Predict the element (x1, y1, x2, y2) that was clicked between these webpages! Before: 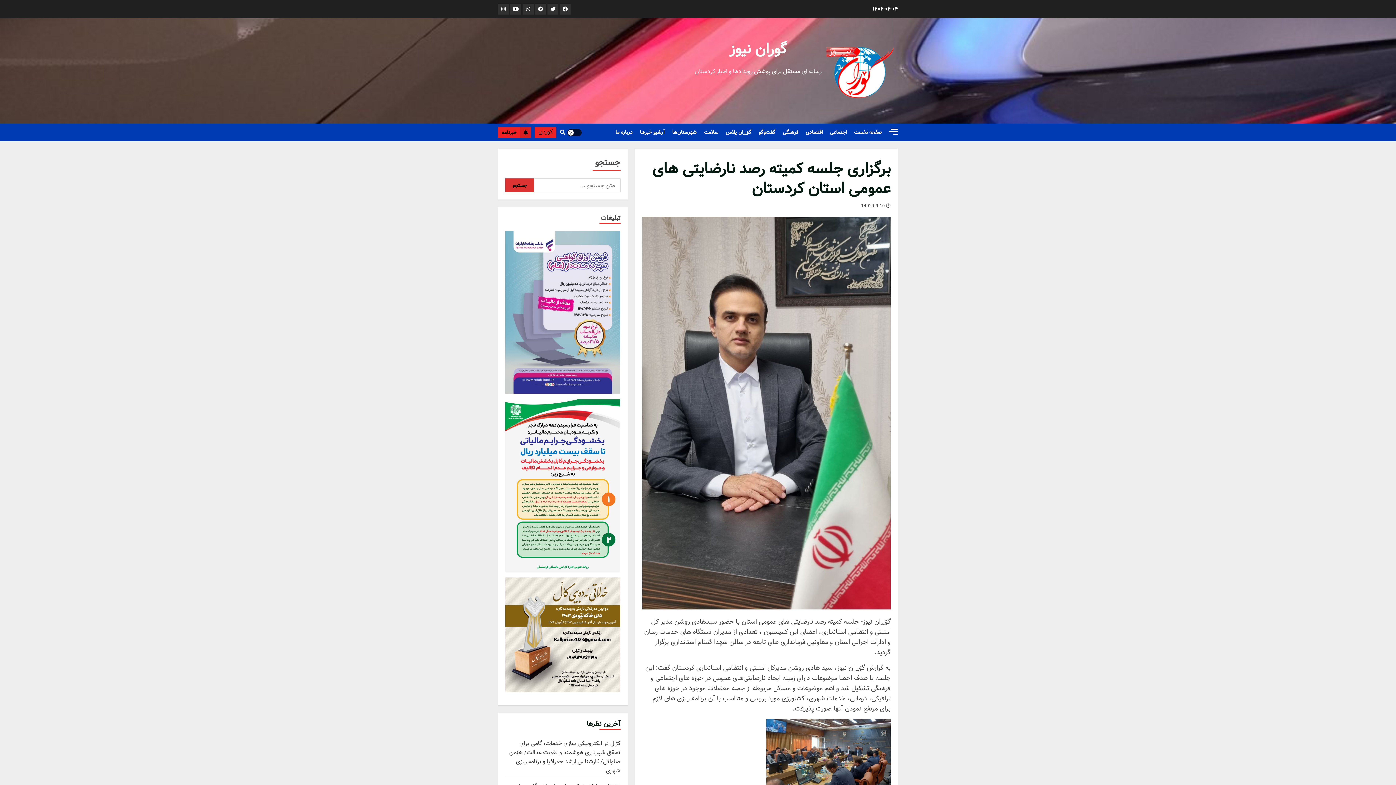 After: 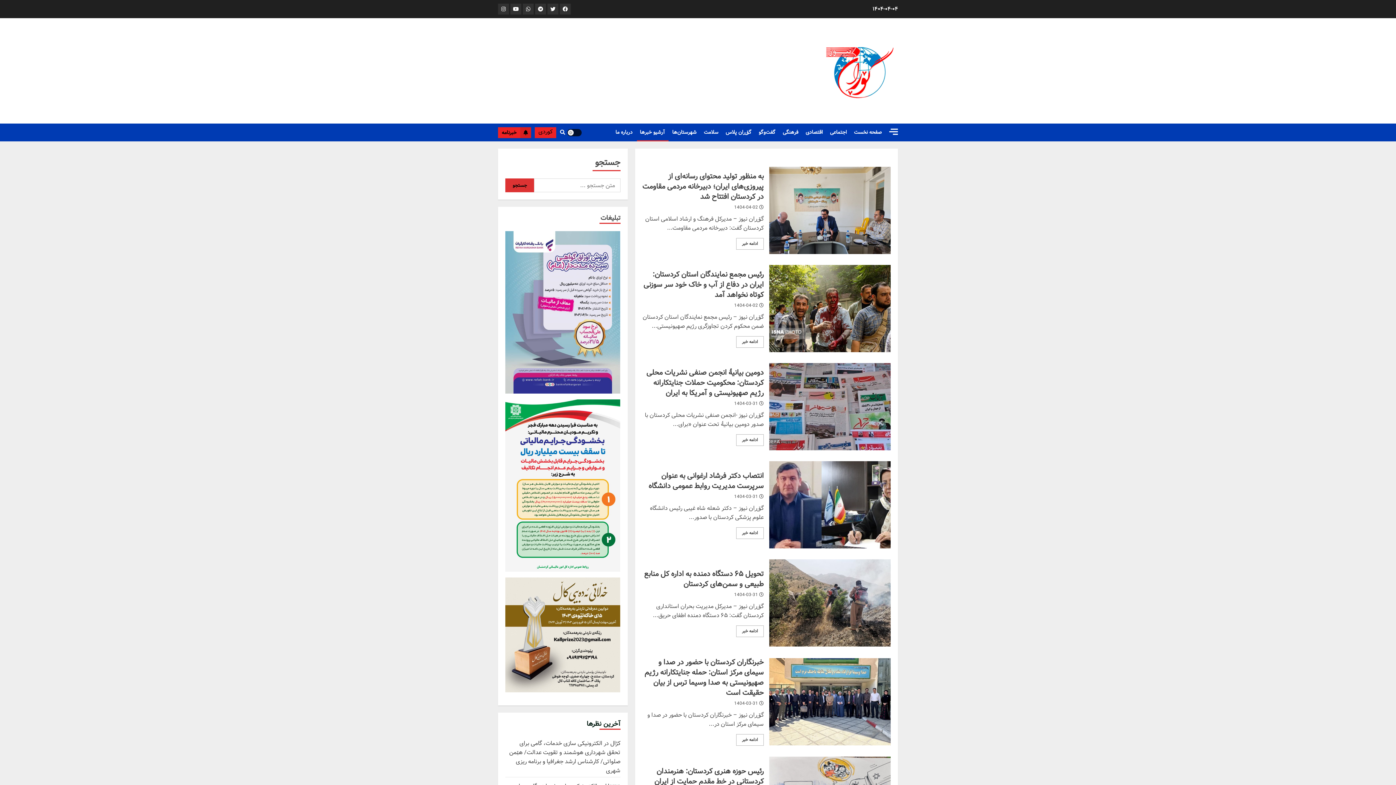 Action: bbox: (636, 123, 668, 141) label: آرشیو خبرها